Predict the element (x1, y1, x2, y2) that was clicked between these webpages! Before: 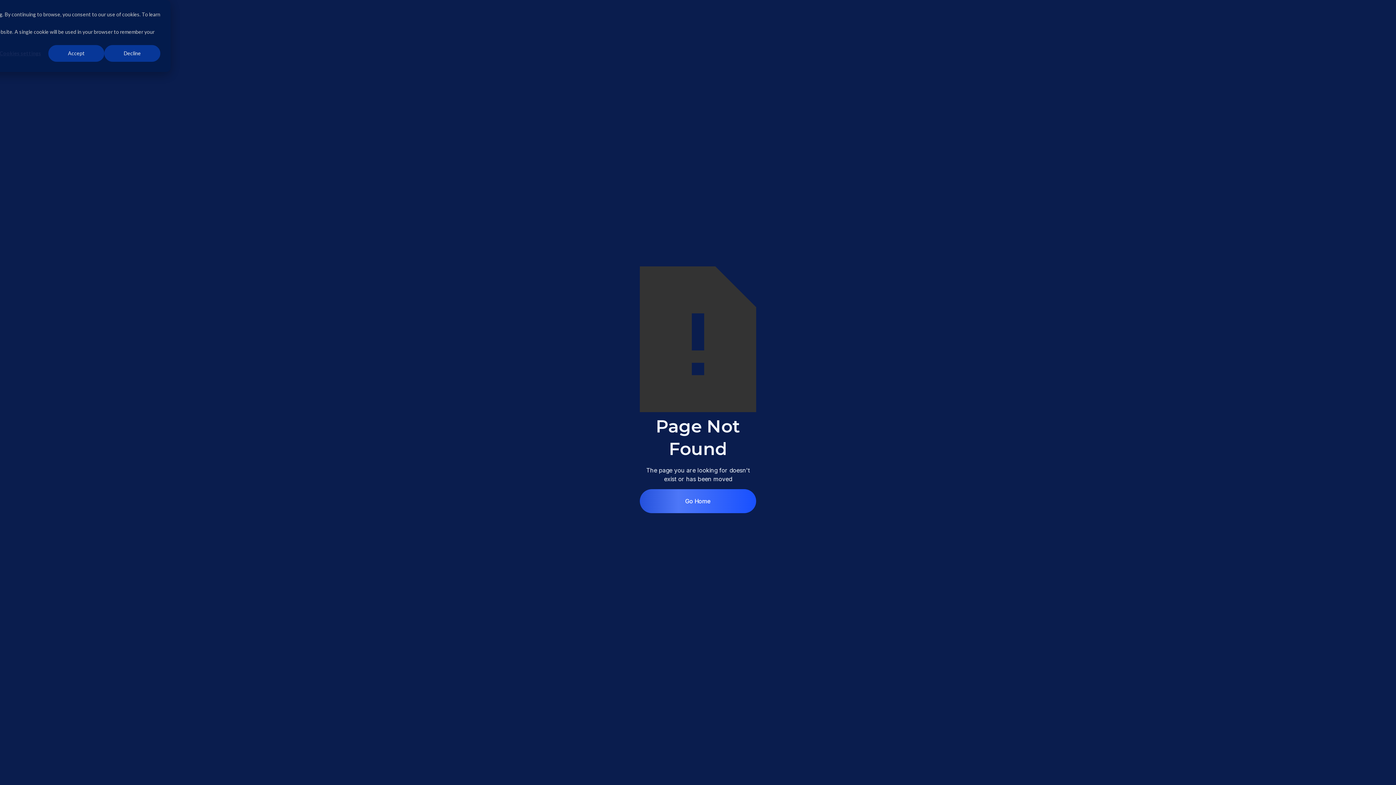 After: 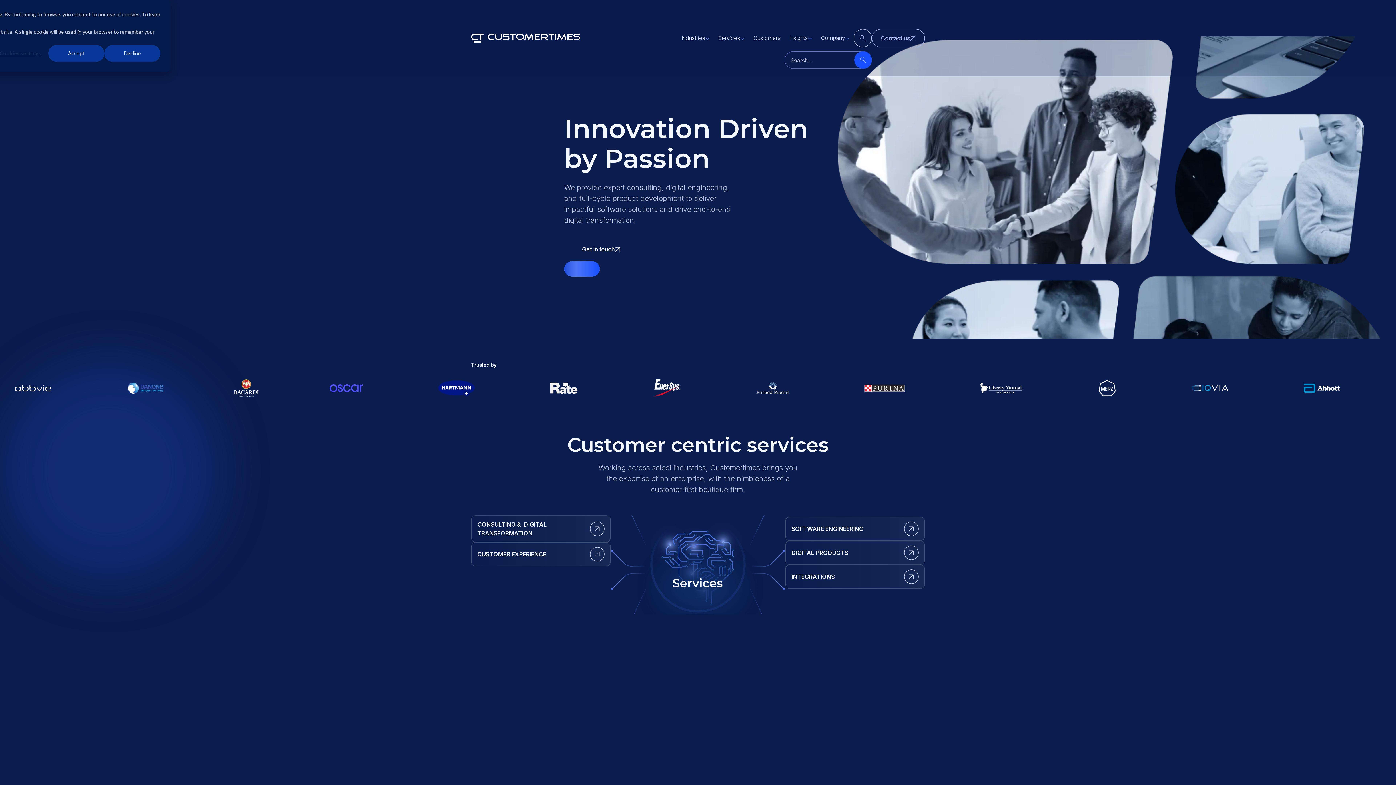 Action: label: Go Home bbox: (640, 489, 756, 513)